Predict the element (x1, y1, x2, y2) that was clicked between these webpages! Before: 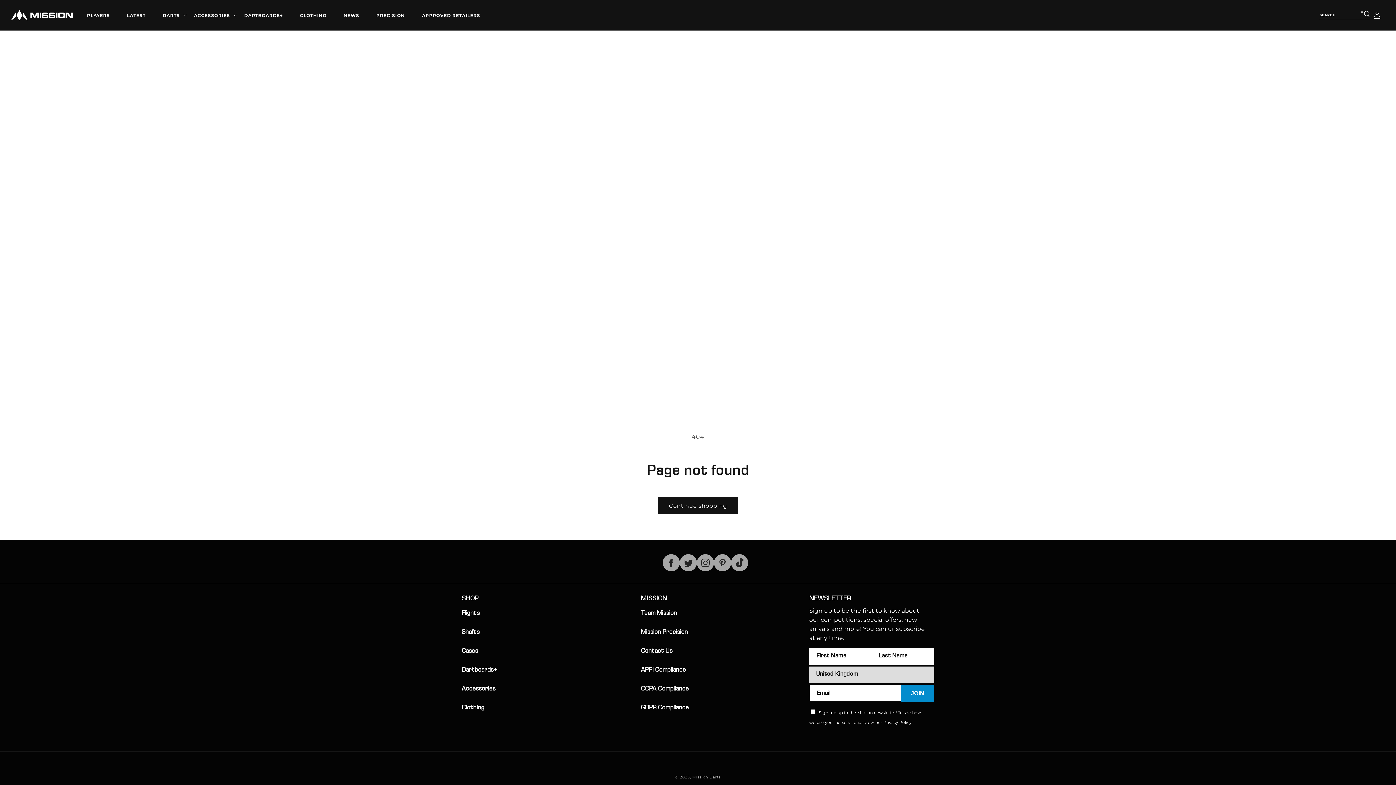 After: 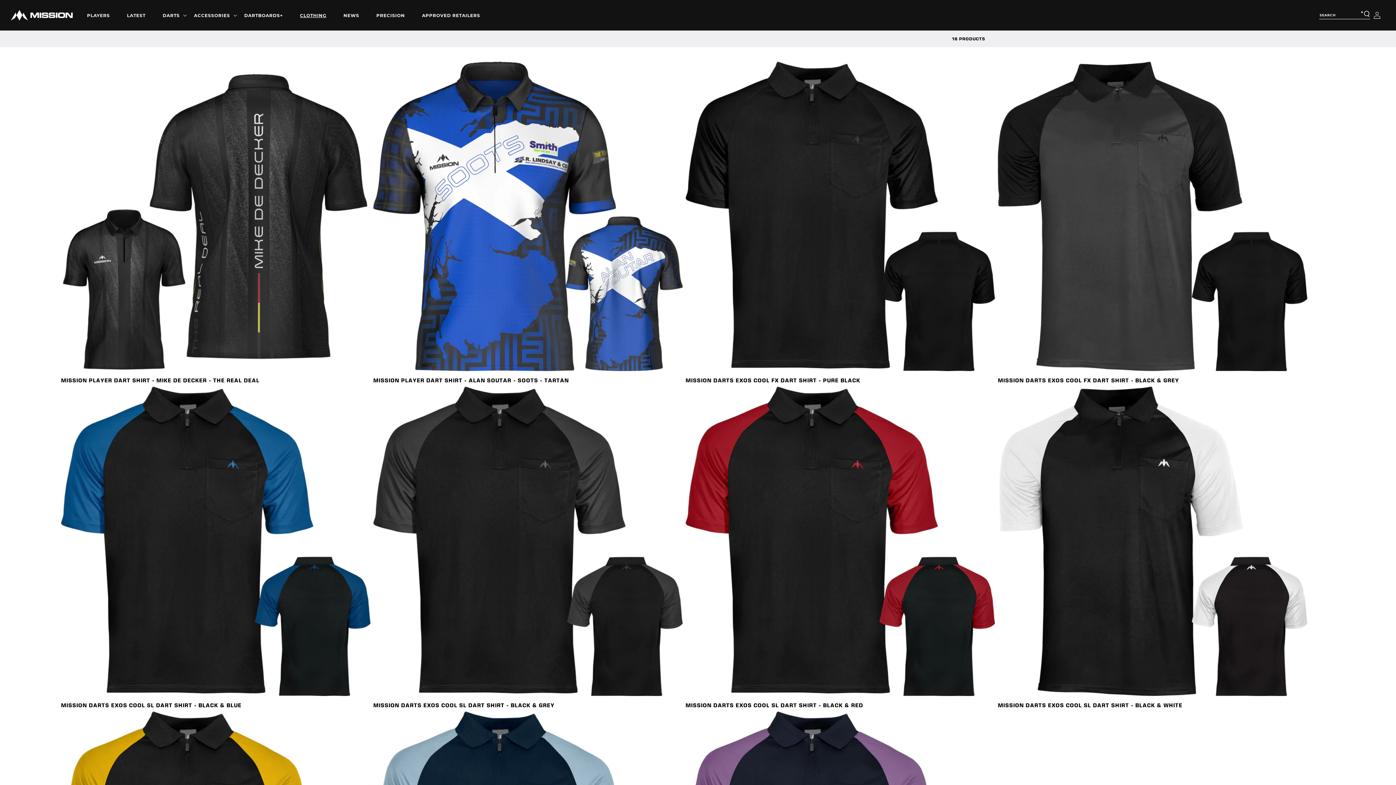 Action: bbox: (295, 8, 339, 22) label: CLOTHING